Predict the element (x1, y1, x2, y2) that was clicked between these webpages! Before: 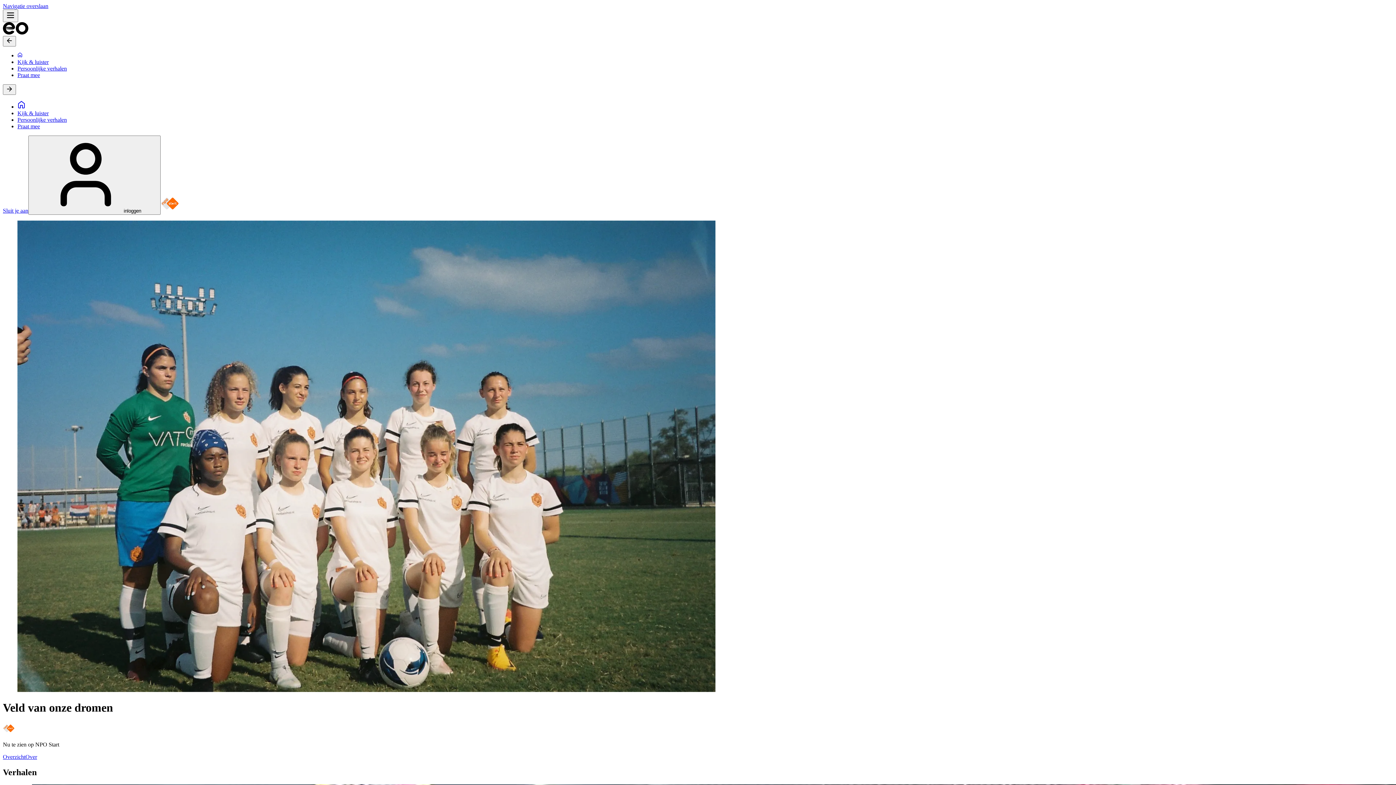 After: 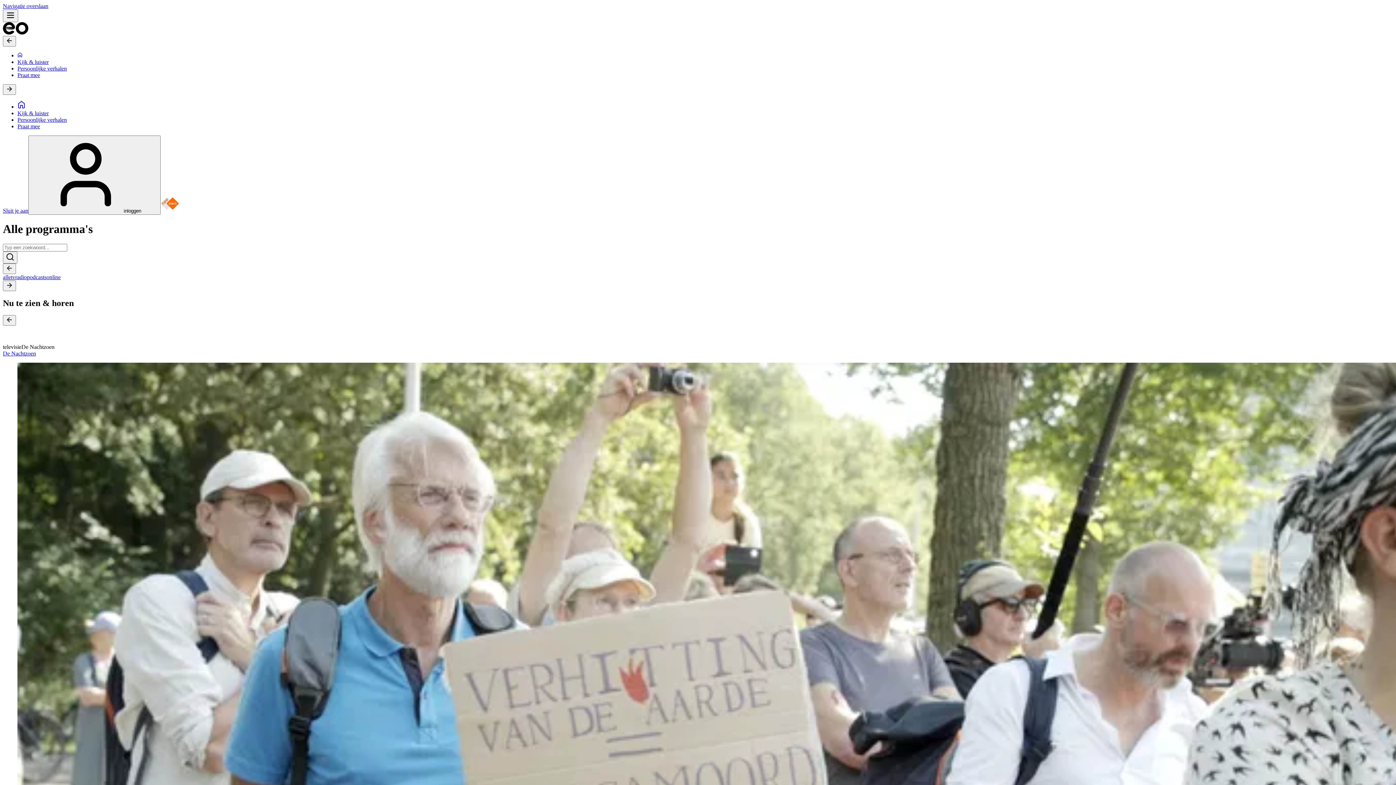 Action: label: Kijk & luister bbox: (17, 58, 48, 65)